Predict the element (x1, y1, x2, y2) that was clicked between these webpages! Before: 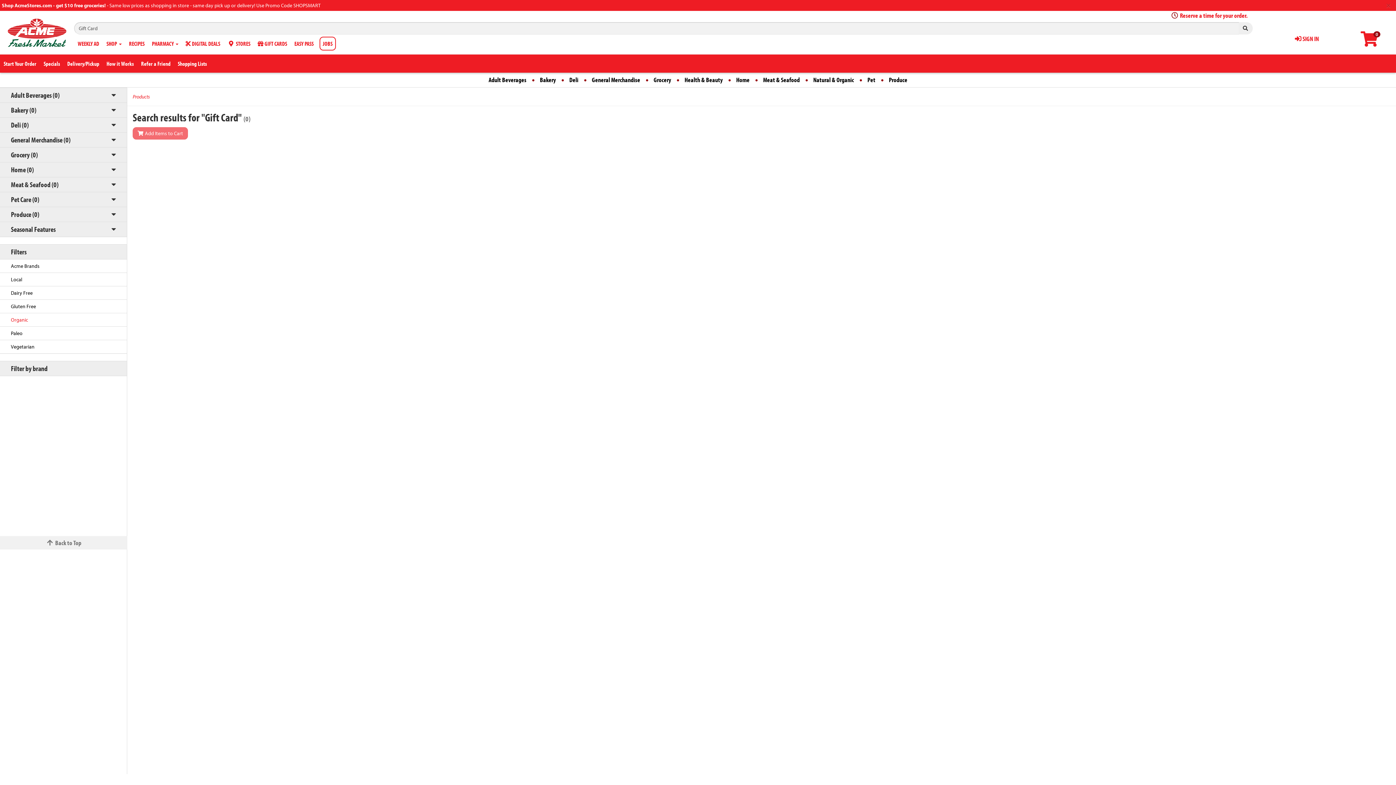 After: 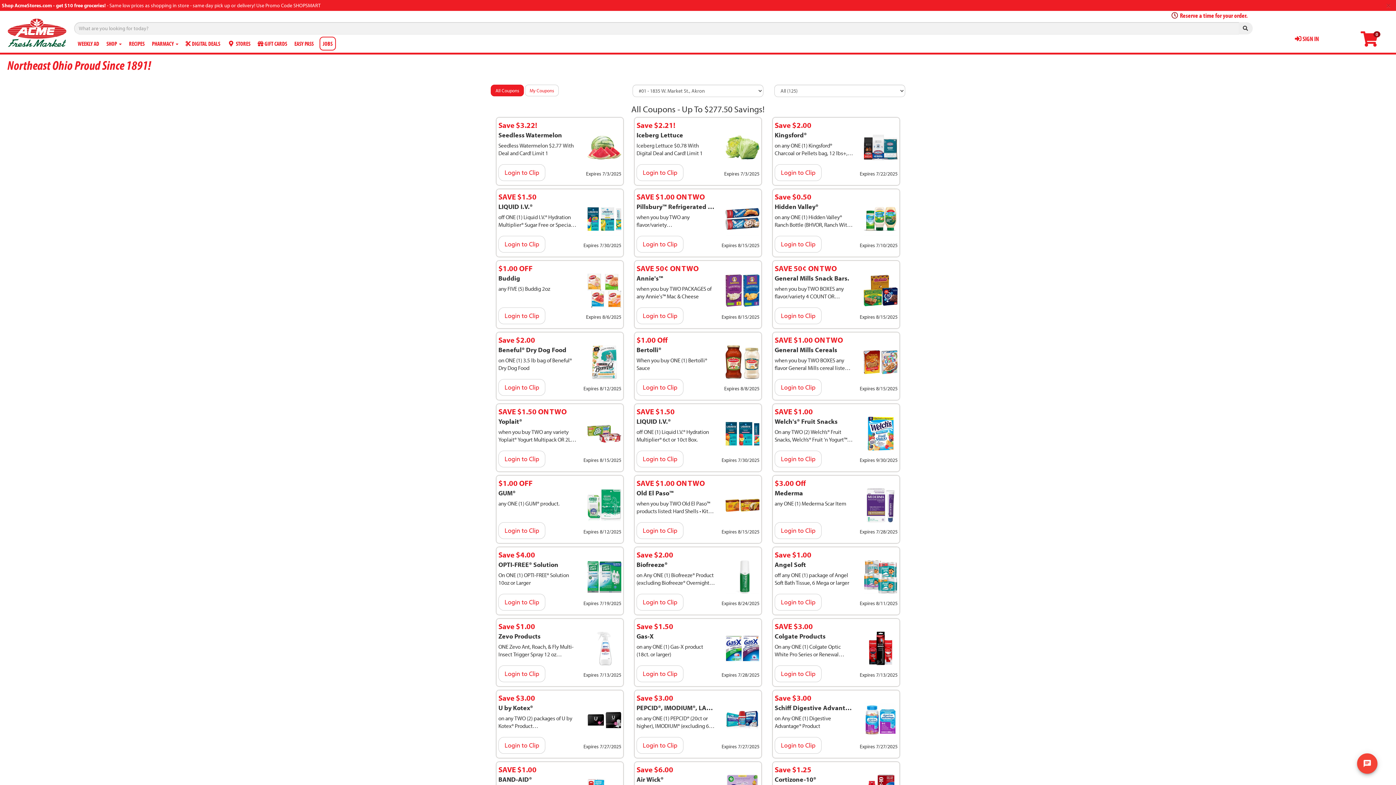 Action: label:  DIGITAL DEALS bbox: (182, 34, 223, 52)